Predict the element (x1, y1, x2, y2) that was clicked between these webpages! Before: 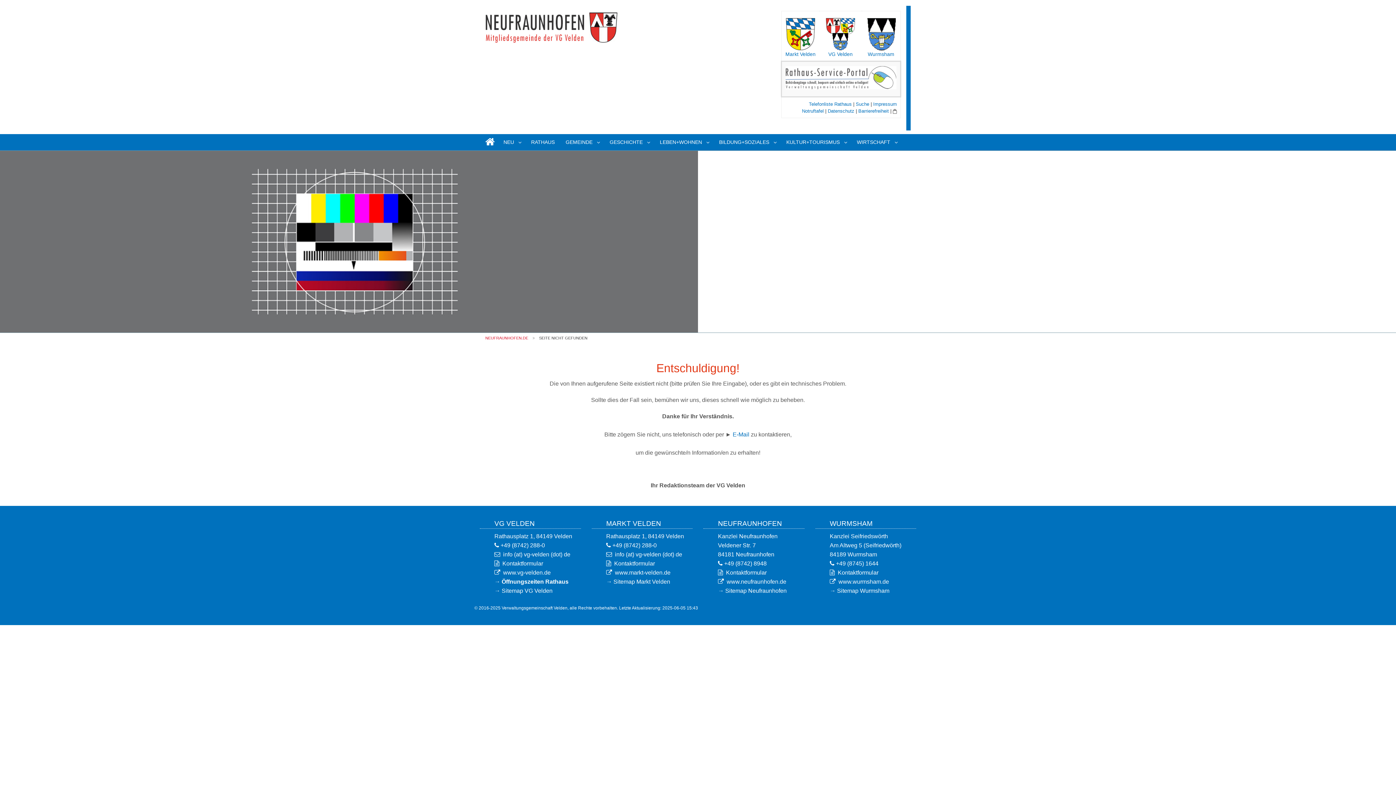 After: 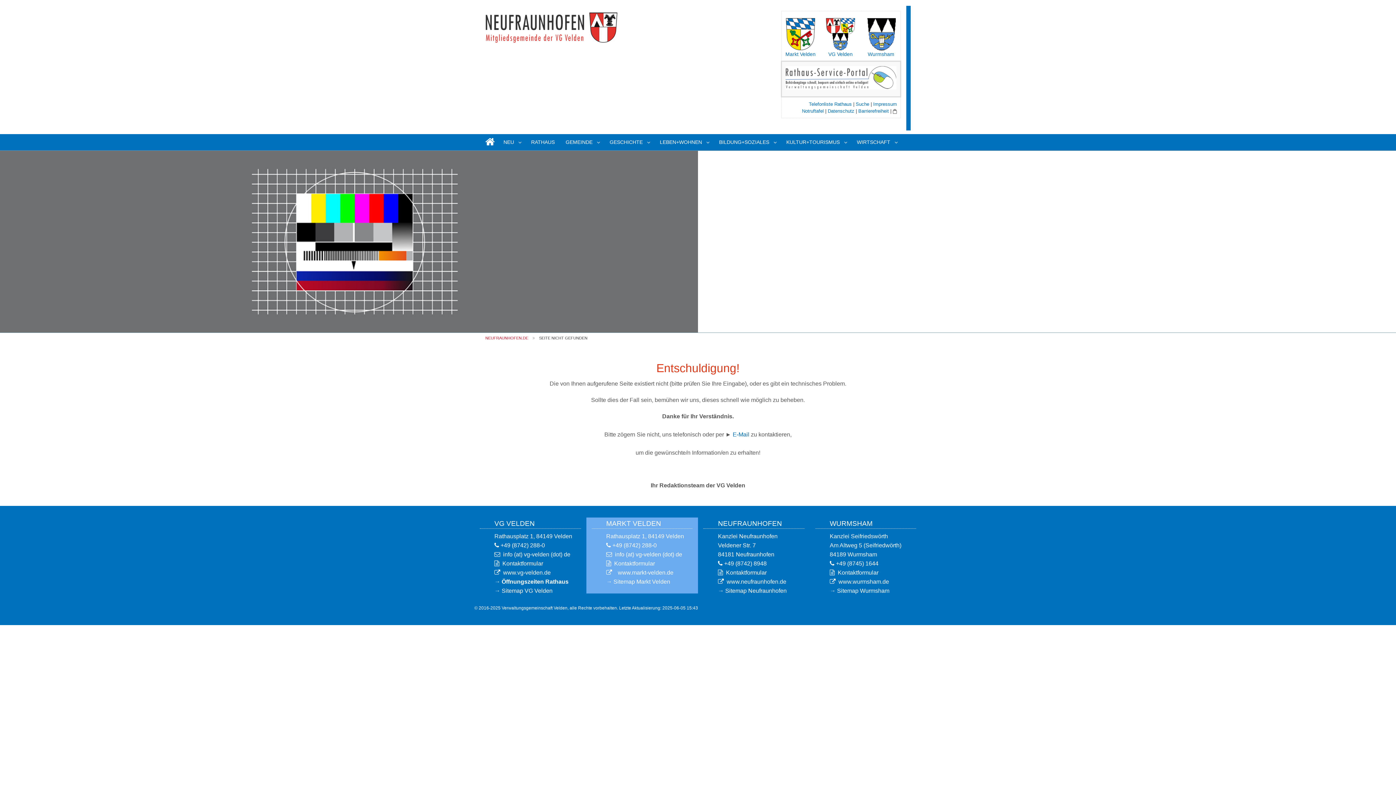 Action: label: www.markt-velden.de
 bbox: (615, 569, 670, 575)